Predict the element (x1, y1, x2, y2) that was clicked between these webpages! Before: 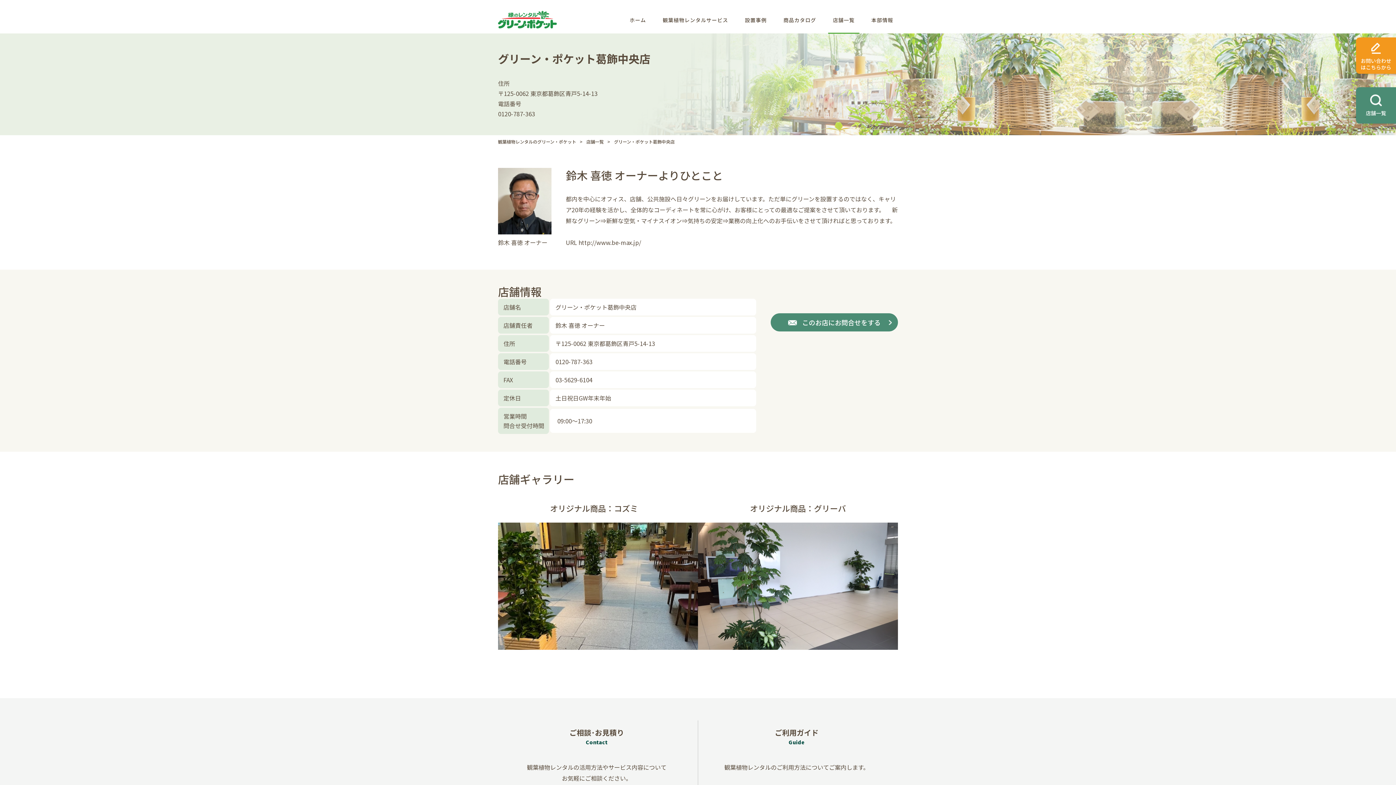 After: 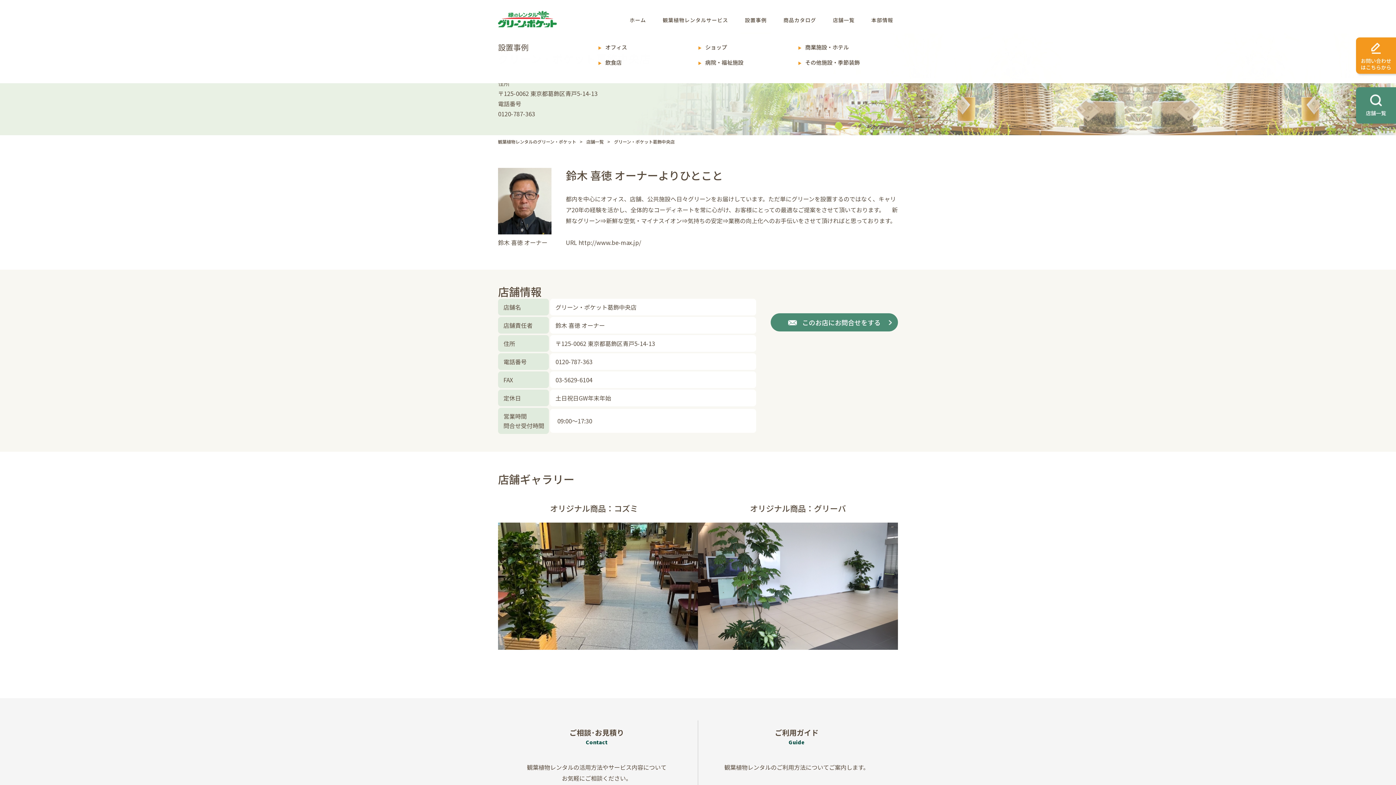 Action: bbox: (740, 7, 771, 32) label: 設置事例